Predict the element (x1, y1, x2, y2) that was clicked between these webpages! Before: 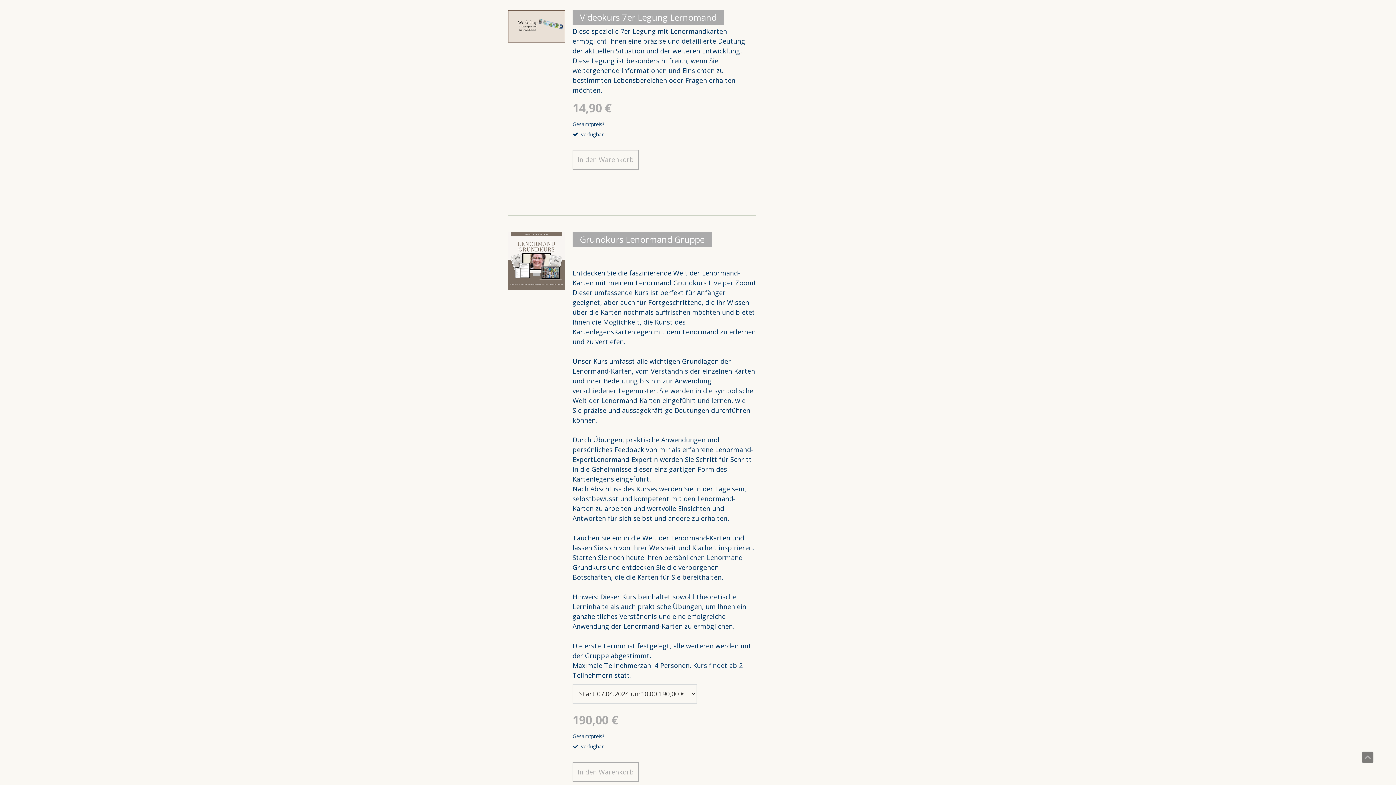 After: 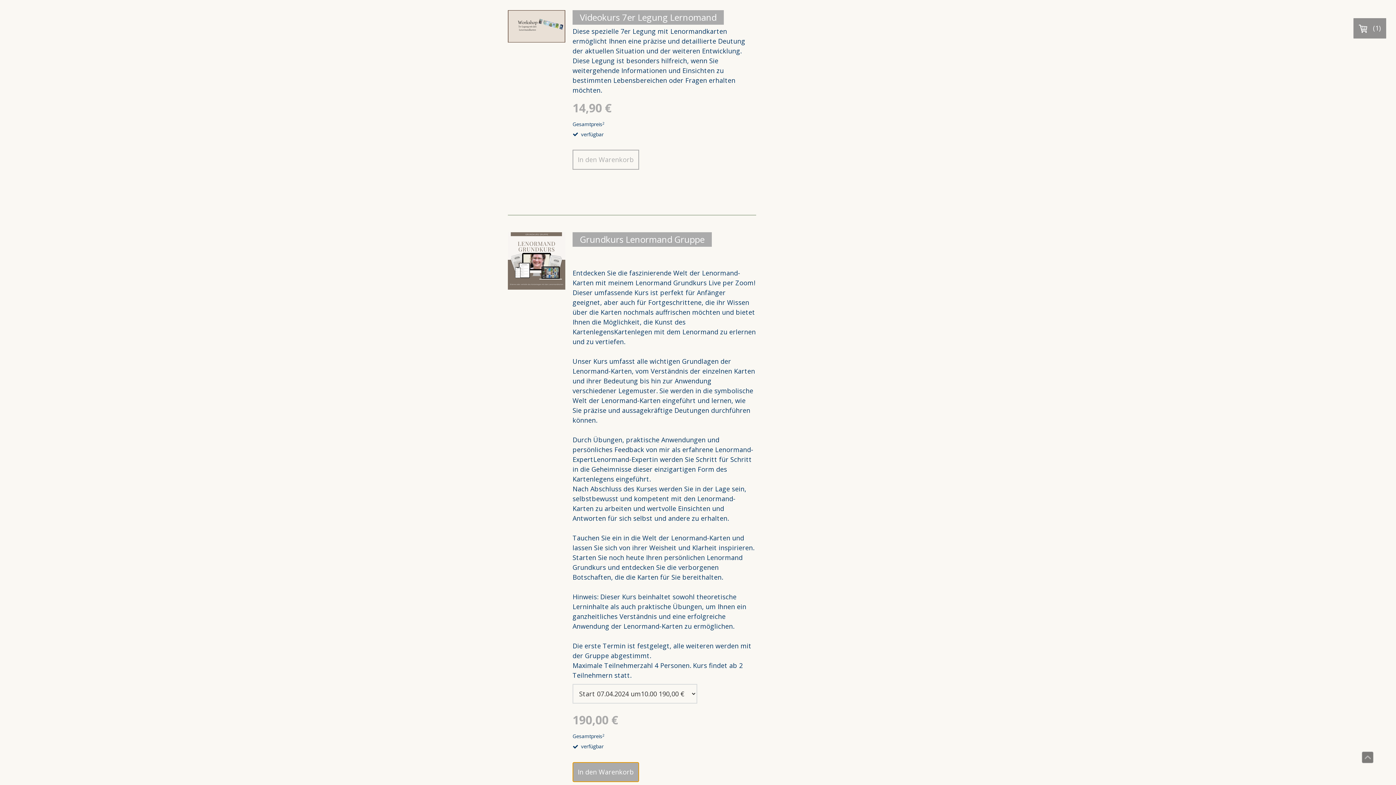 Action: label: In den Warenkorb bbox: (572, 762, 639, 782)